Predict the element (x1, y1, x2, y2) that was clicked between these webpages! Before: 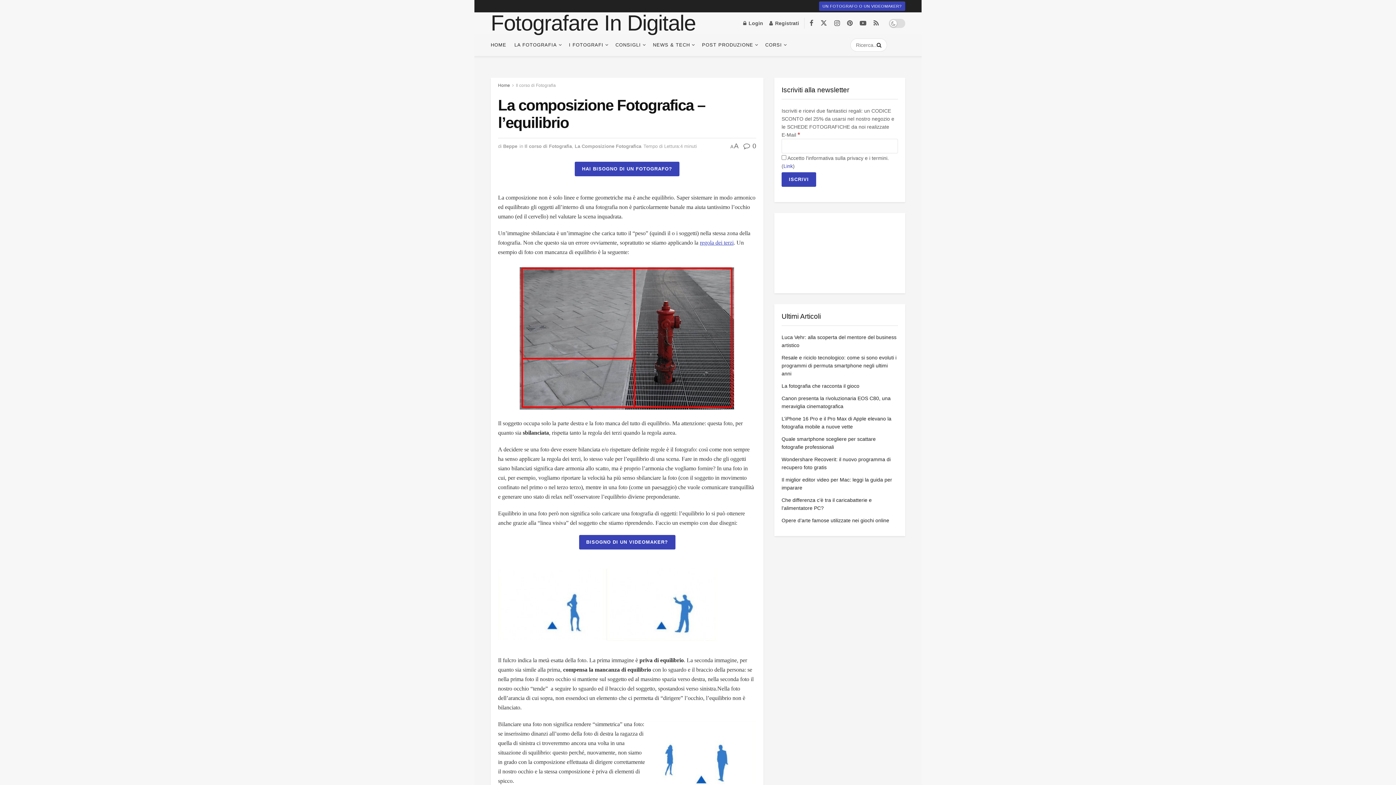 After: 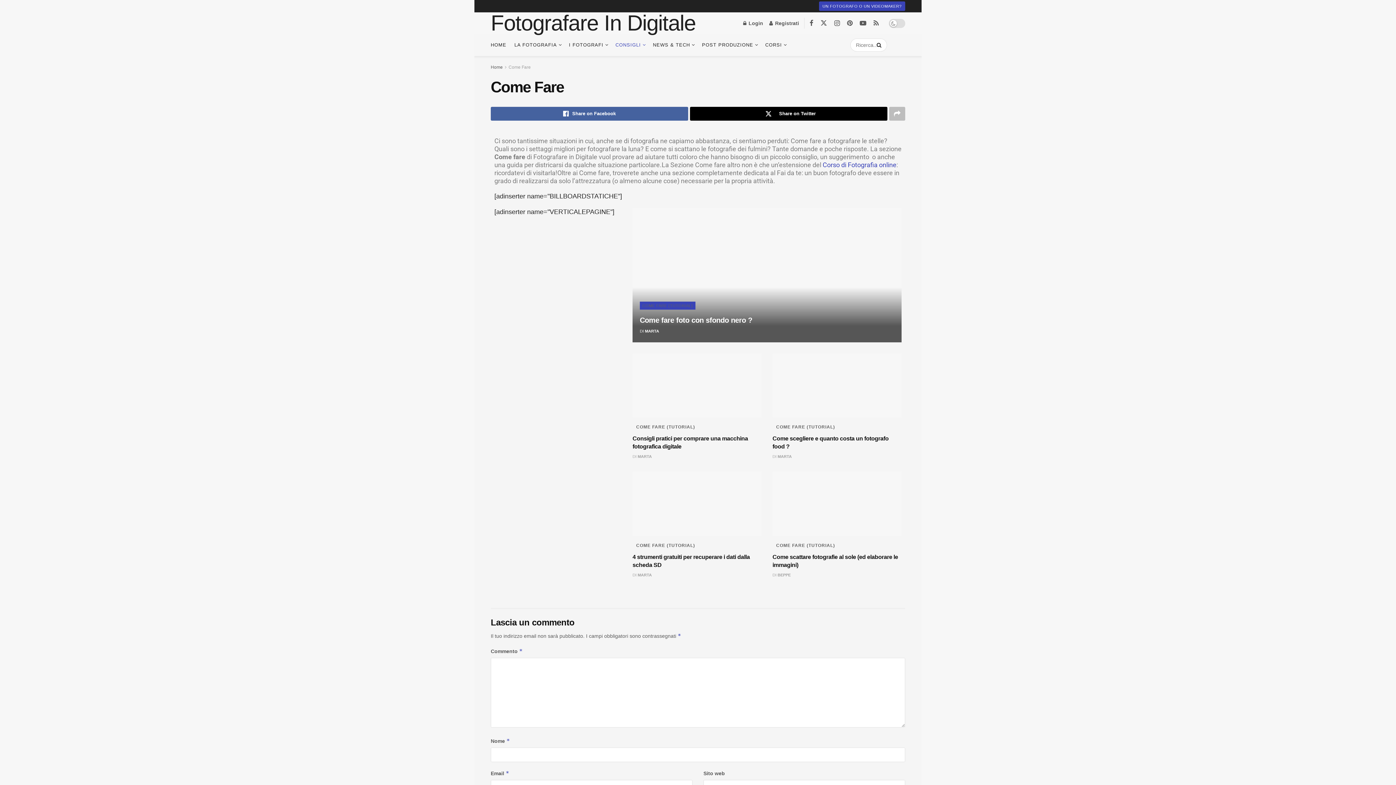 Action: label: CONSIGLI bbox: (615, 34, 645, 56)